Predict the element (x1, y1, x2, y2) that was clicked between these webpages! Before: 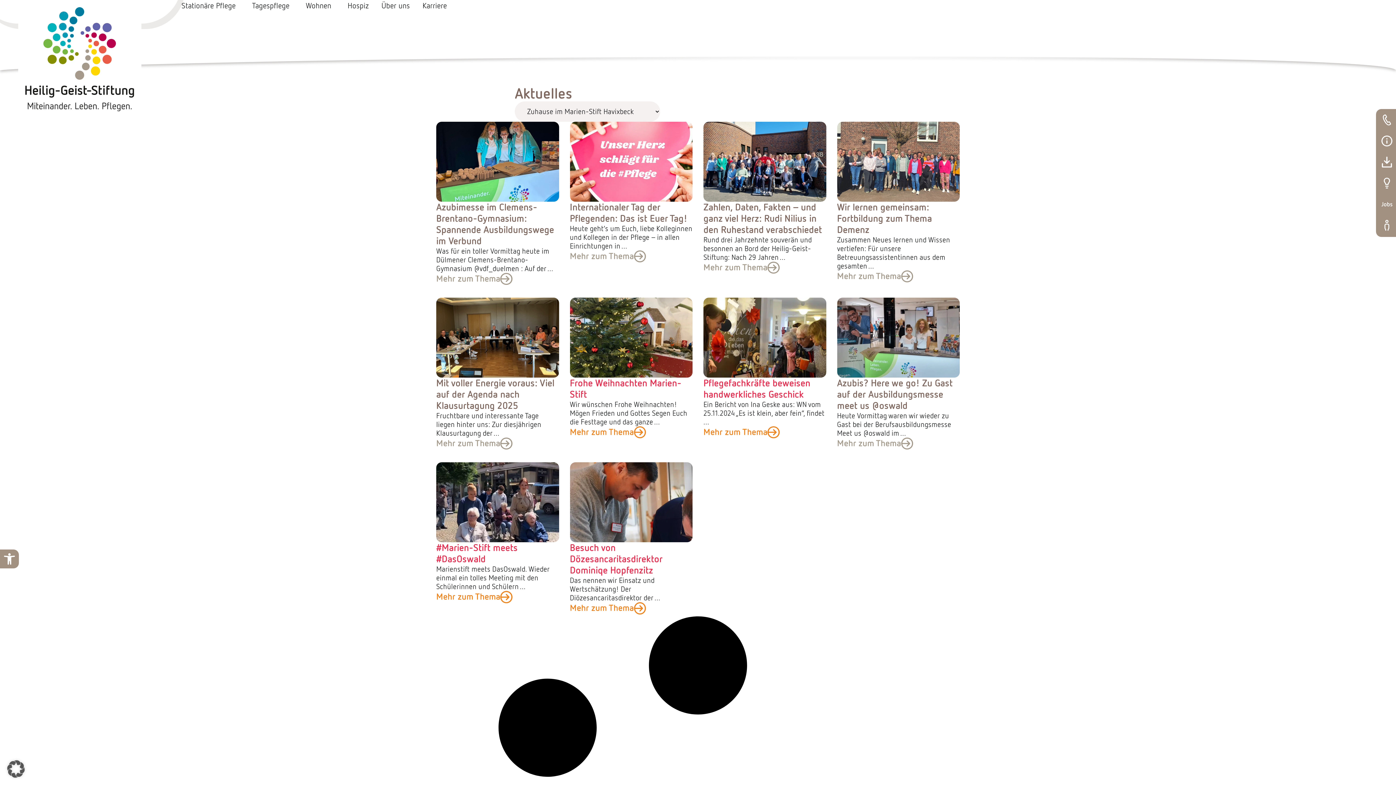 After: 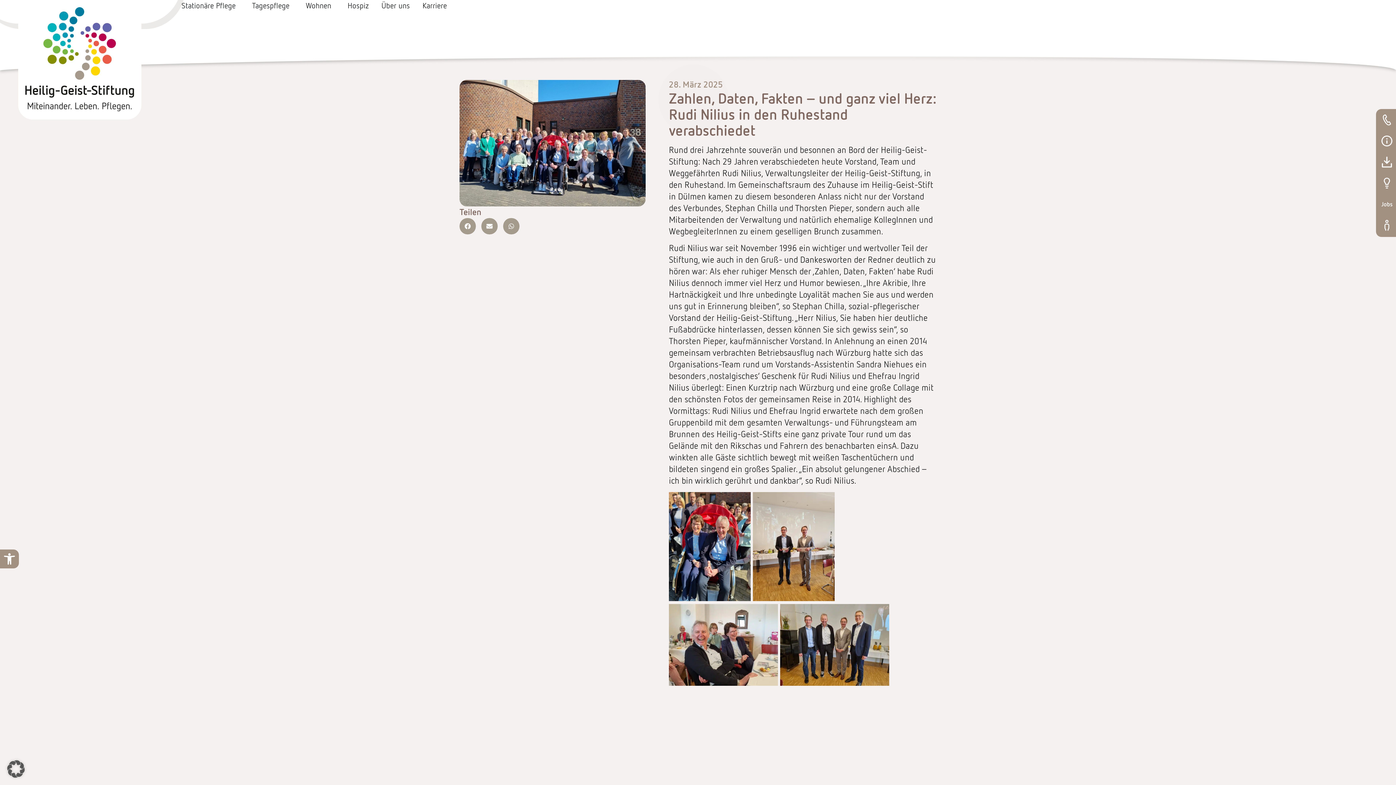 Action: label: Zahlen, Daten, Fakten – und ganz viel Herz: Rudi Nilius in den Ruhestand verabschiedet bbox: (703, 201, 822, 235)